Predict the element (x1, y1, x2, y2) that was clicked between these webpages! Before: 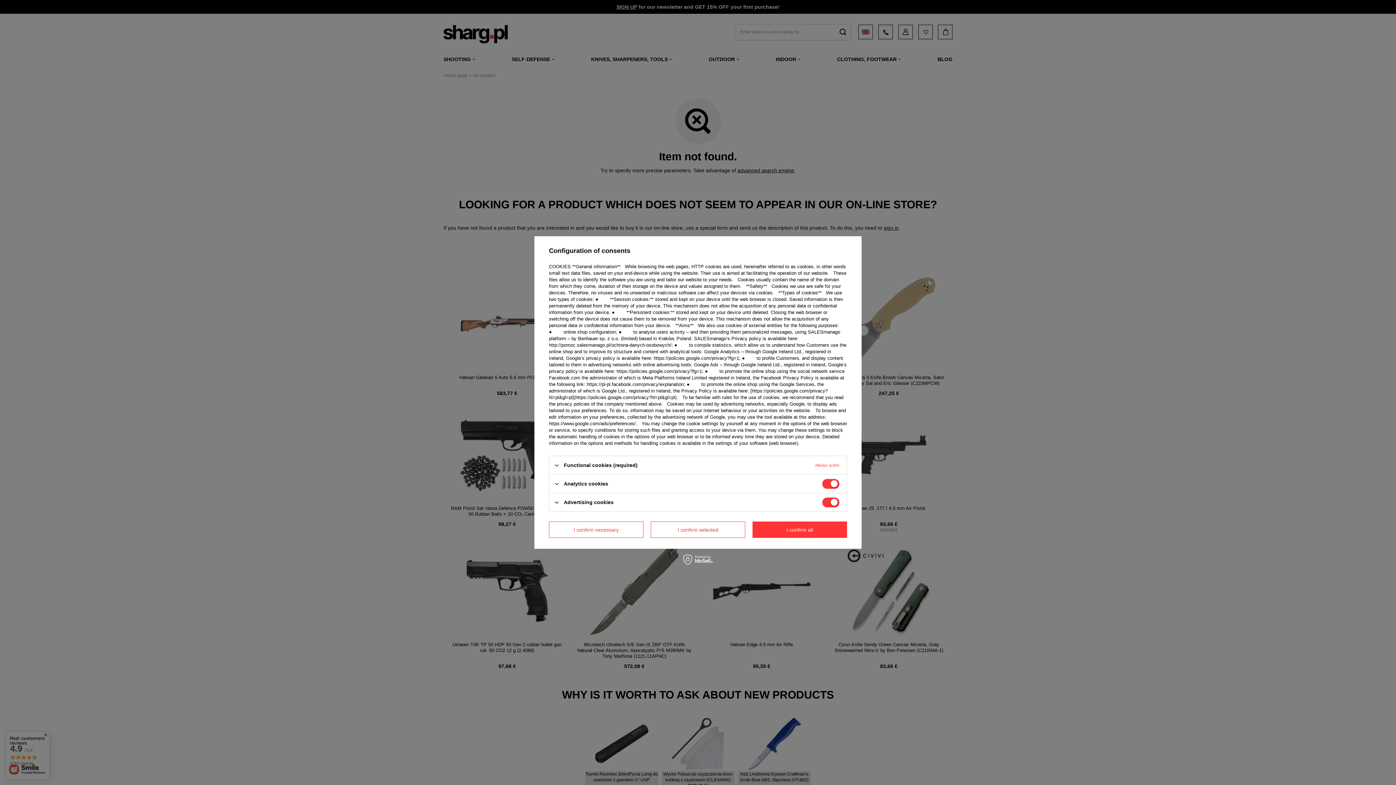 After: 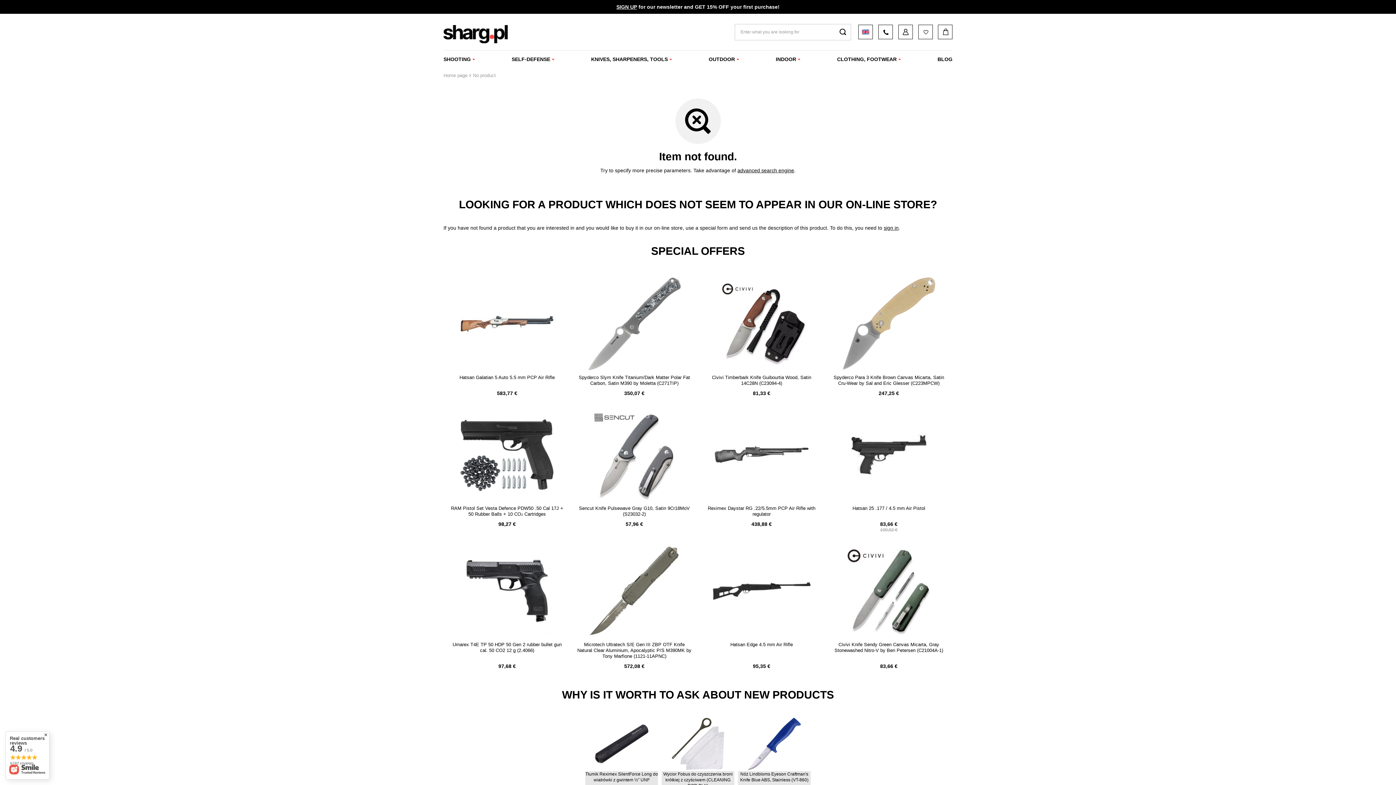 Action: bbox: (650, 521, 745, 538) label: I confirm selected